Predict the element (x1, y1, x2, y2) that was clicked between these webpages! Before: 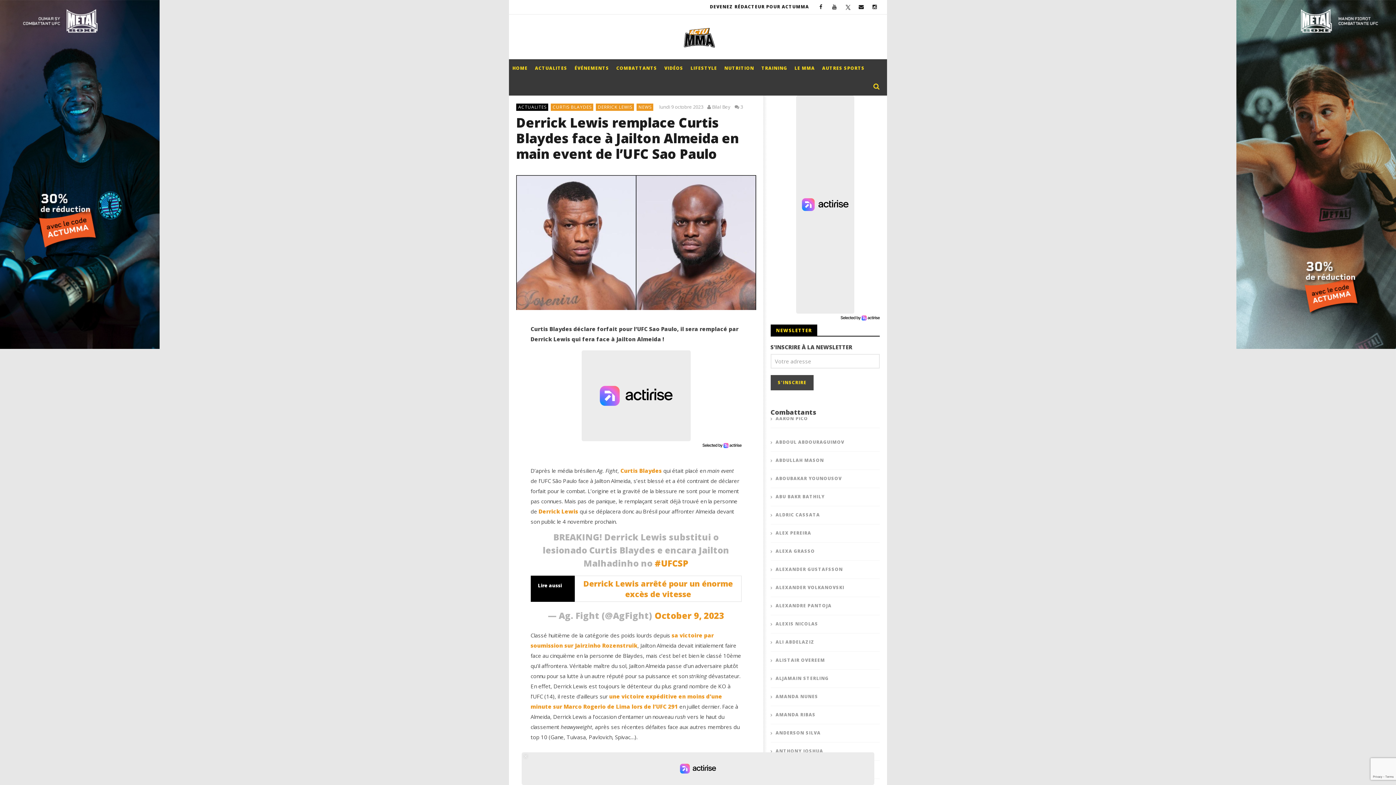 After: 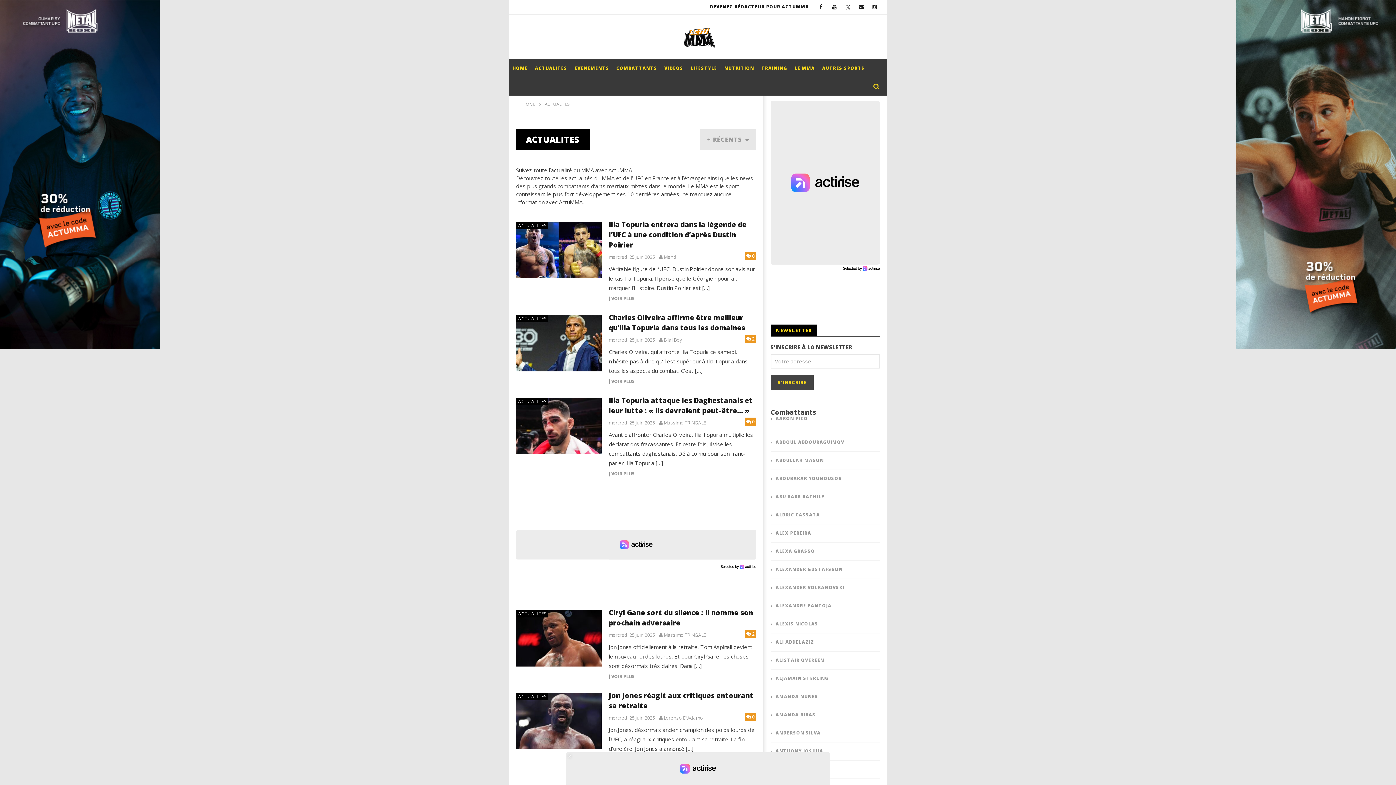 Action: label: ACTUALITES bbox: (518, 103, 546, 110)